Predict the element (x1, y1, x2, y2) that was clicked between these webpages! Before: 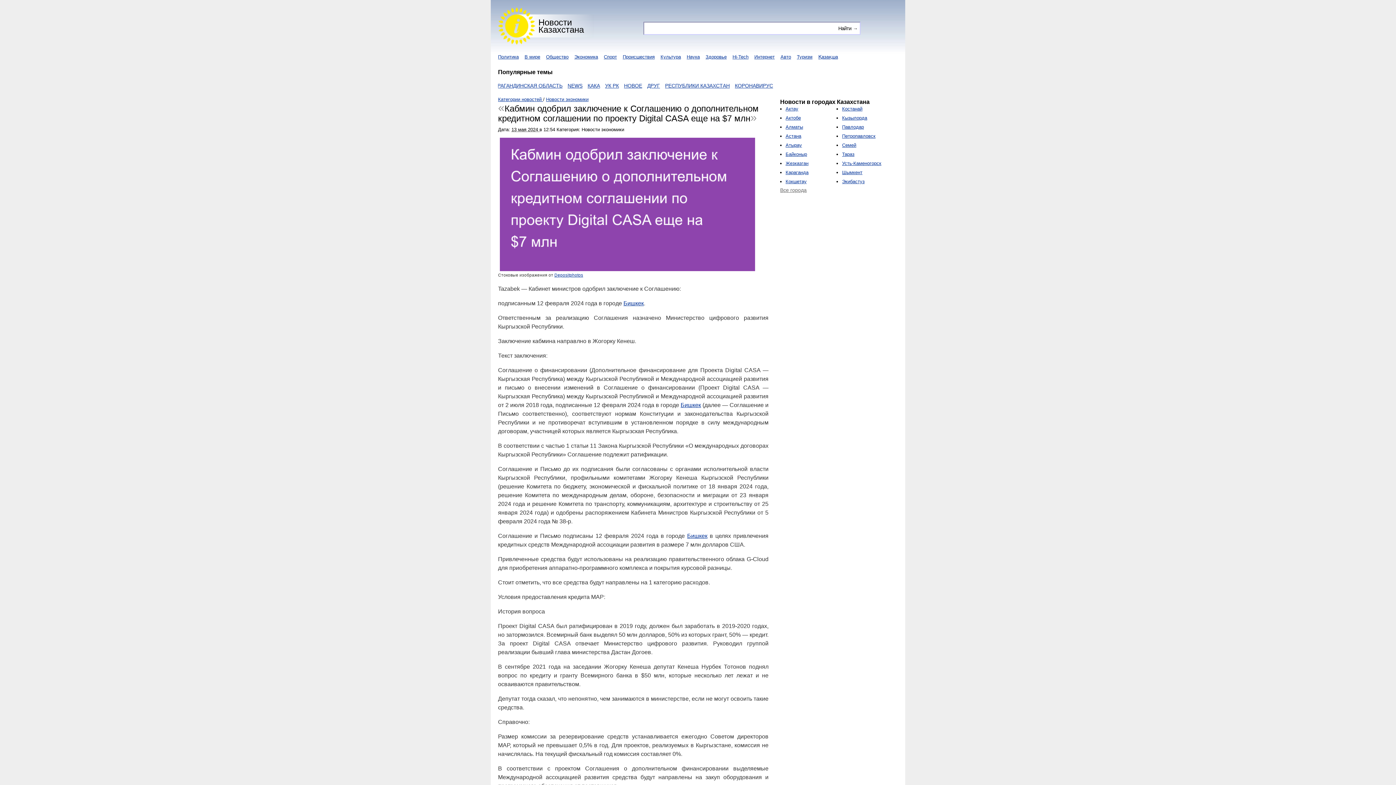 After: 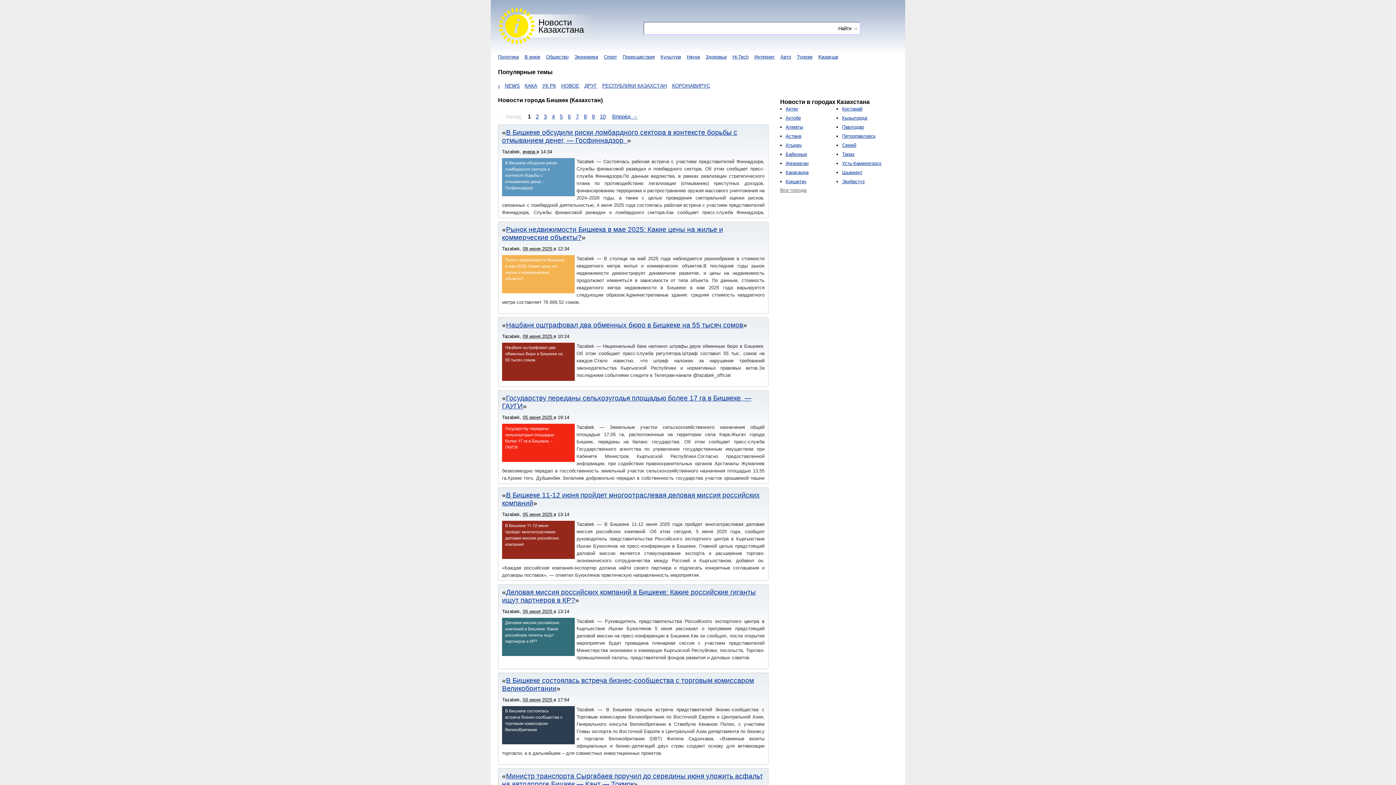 Action: bbox: (687, 533, 707, 539) label: Бишкек